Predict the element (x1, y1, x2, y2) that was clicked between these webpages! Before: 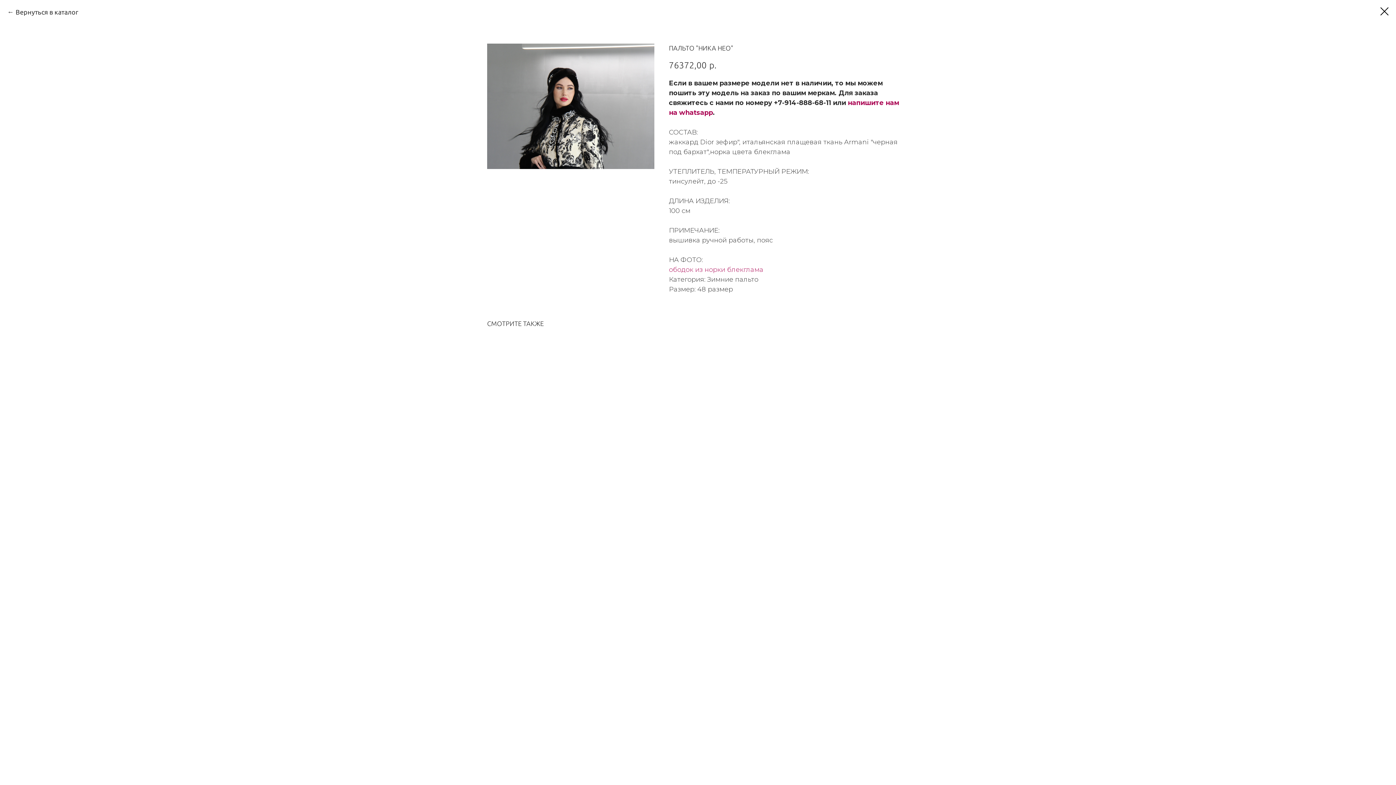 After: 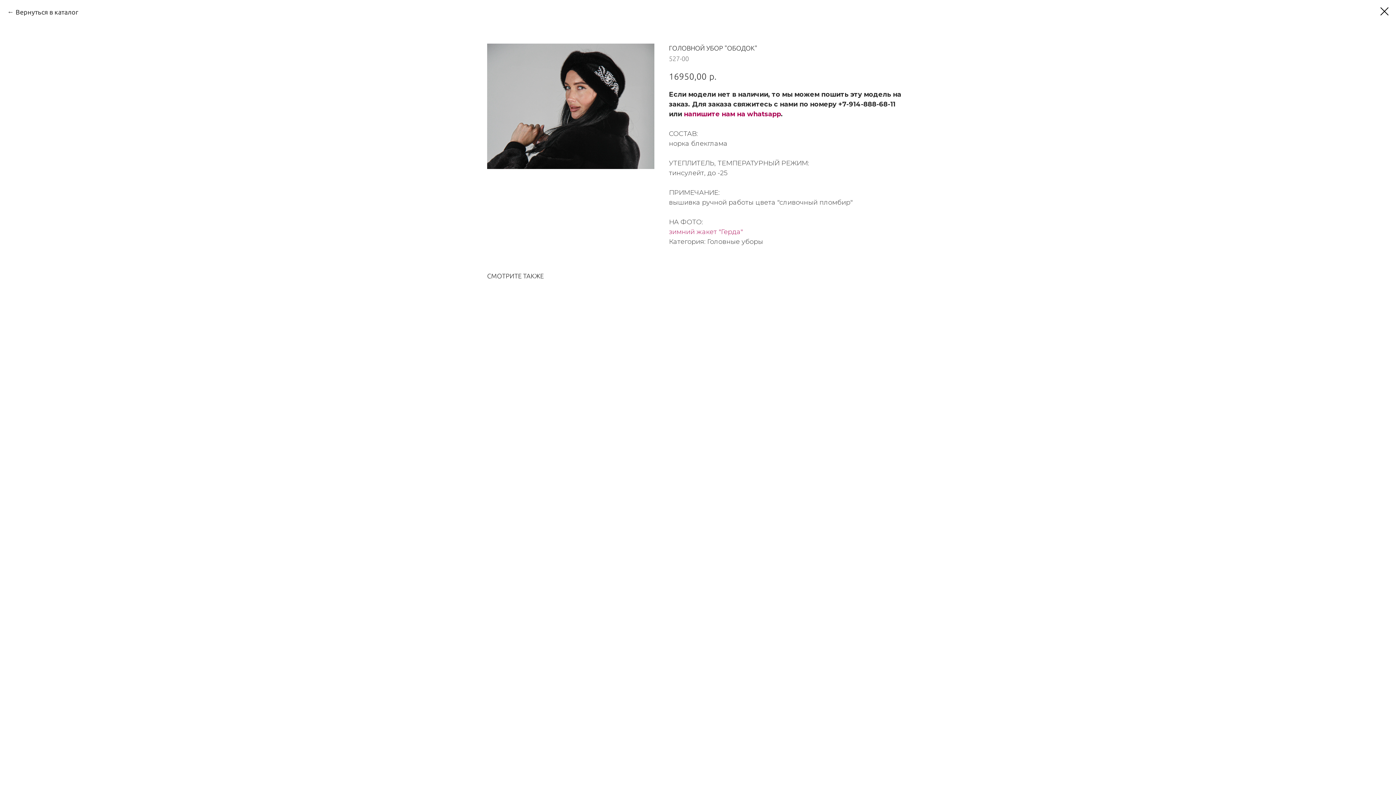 Action: bbox: (669, 265, 763, 273) label: ободок из норки блекглама